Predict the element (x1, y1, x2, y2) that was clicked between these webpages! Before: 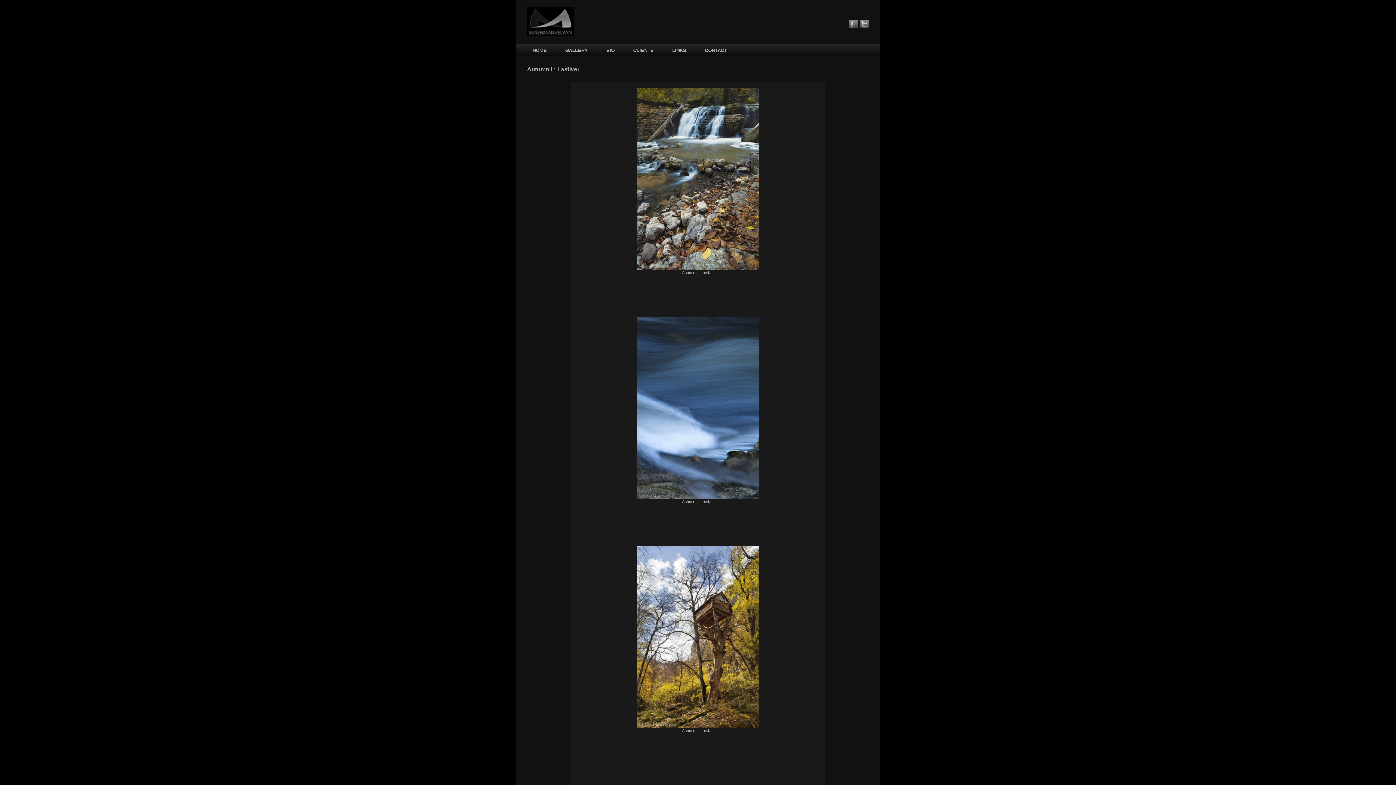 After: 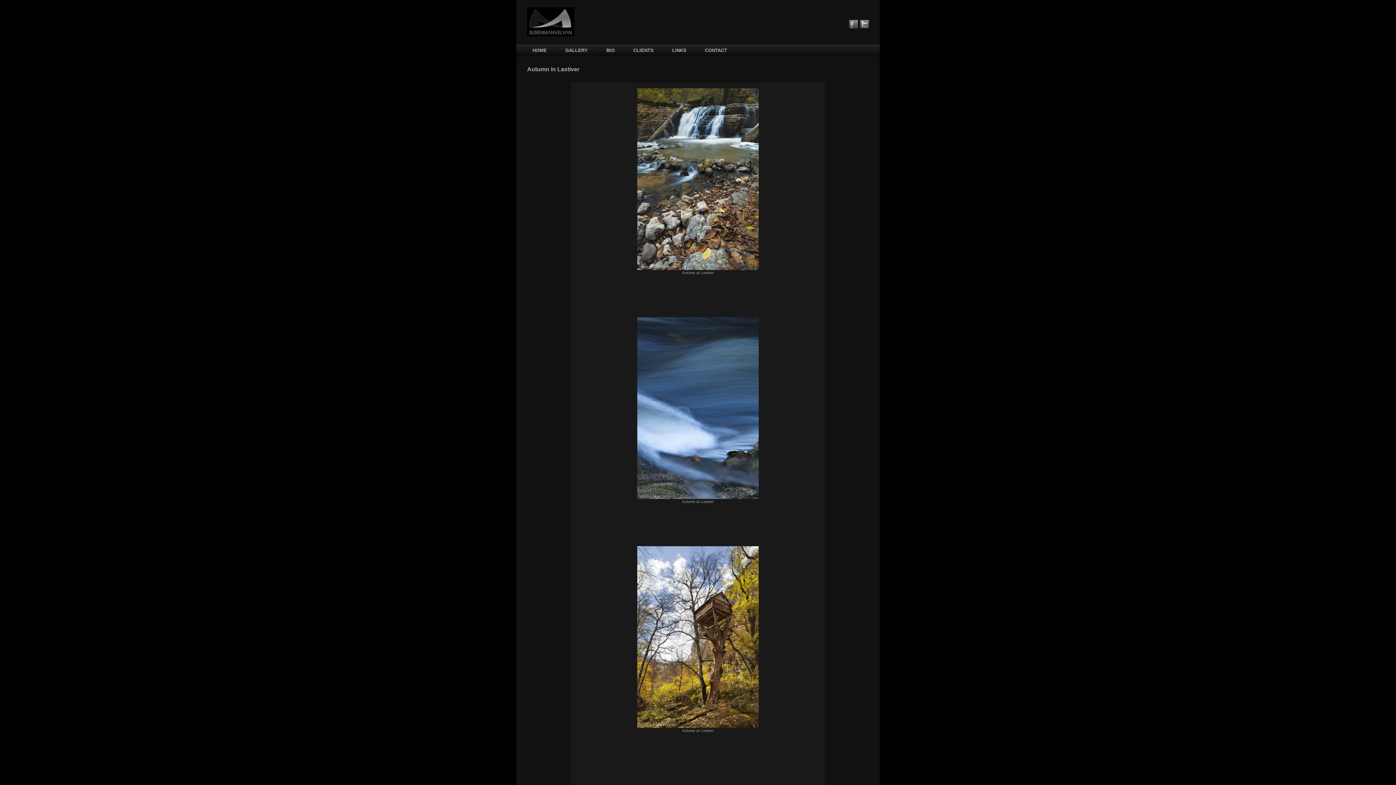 Action: label: Twitter bbox: (860, 20, 869, 28)